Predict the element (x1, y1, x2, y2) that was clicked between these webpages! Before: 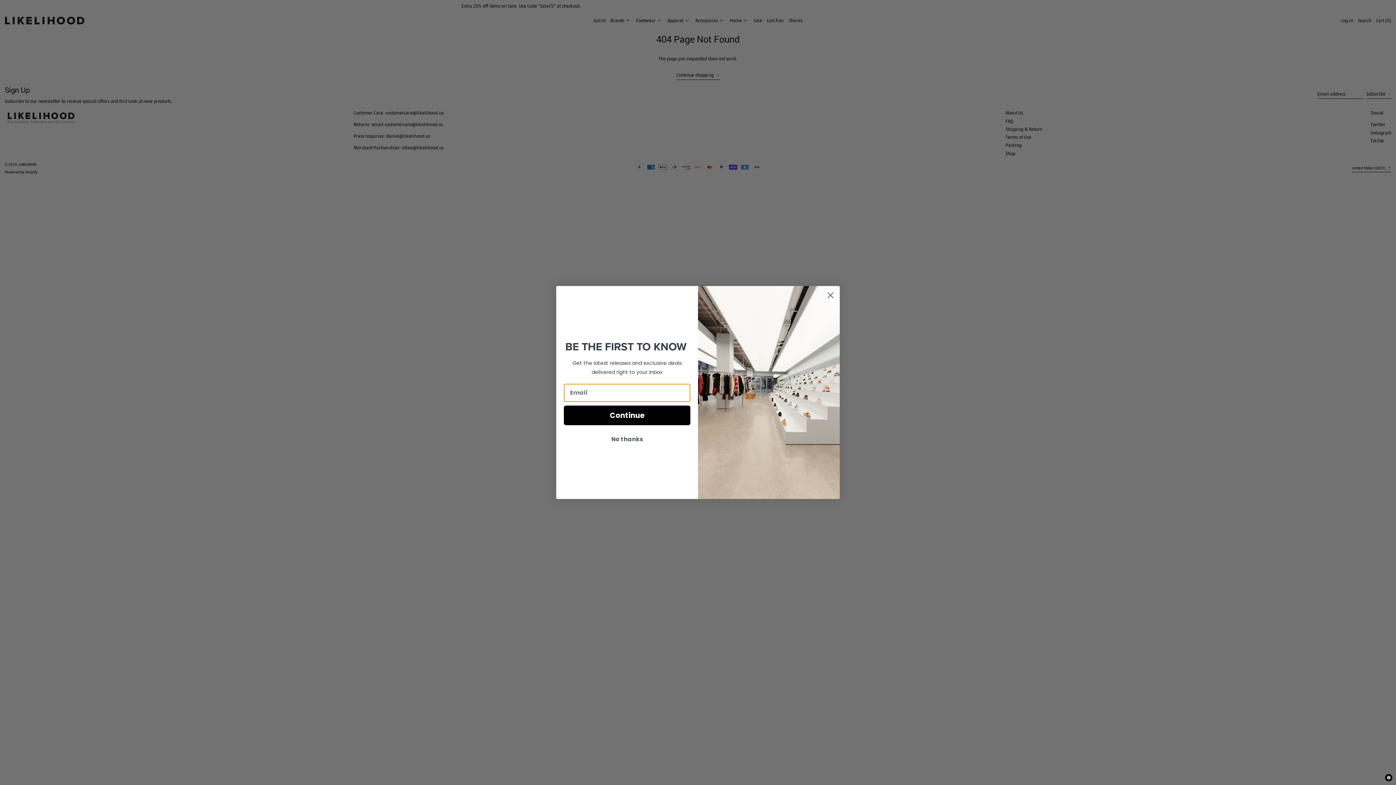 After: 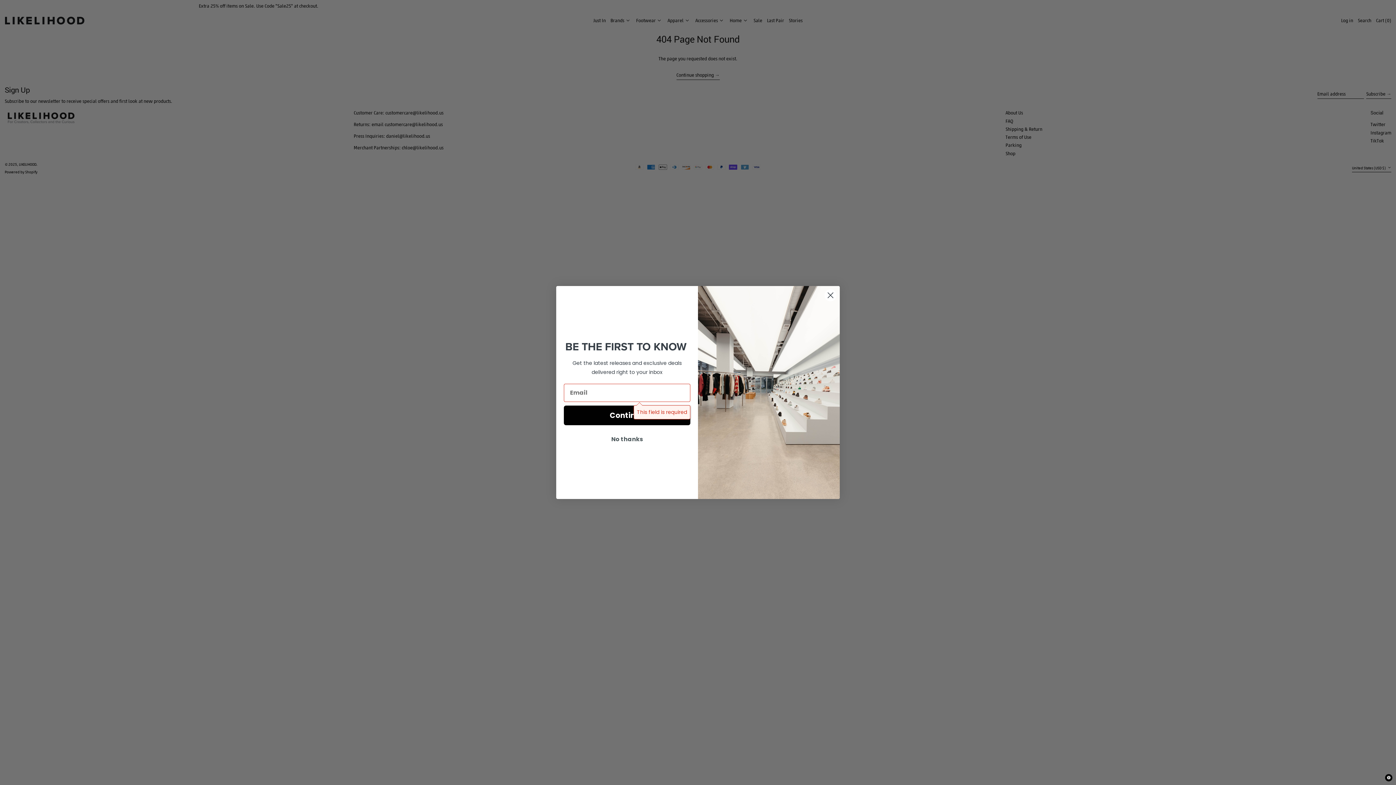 Action: label: Continue bbox: (564, 425, 690, 444)